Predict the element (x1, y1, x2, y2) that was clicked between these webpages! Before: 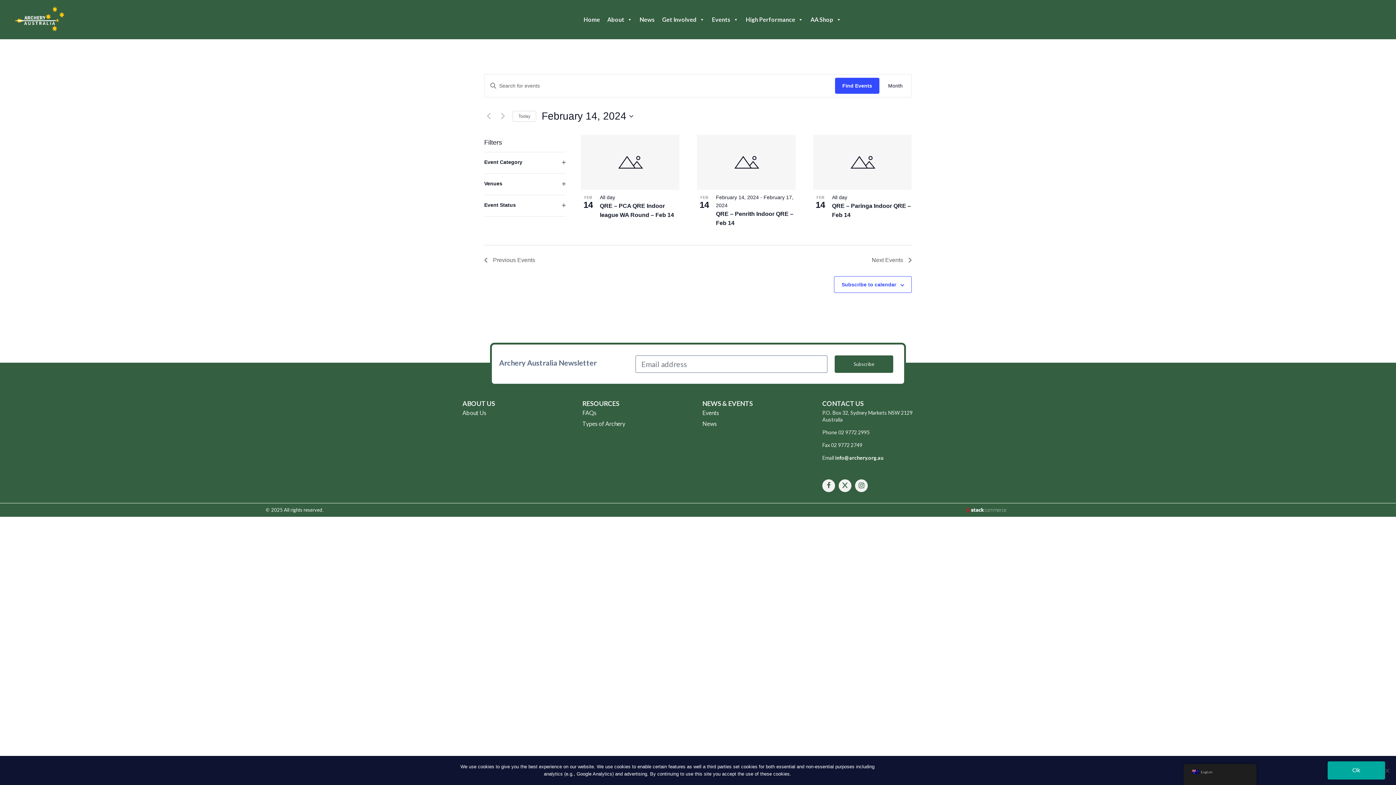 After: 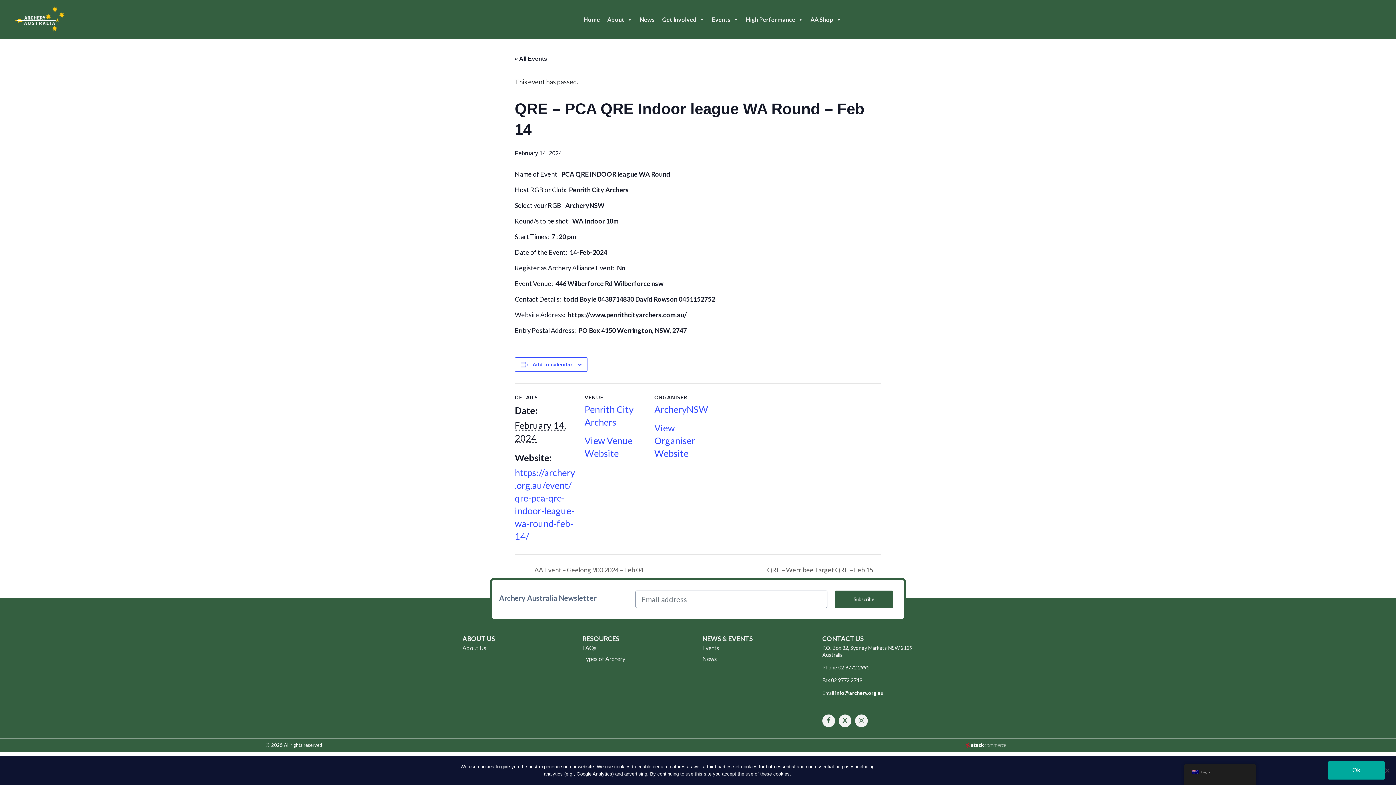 Action: bbox: (581, 134, 679, 190)